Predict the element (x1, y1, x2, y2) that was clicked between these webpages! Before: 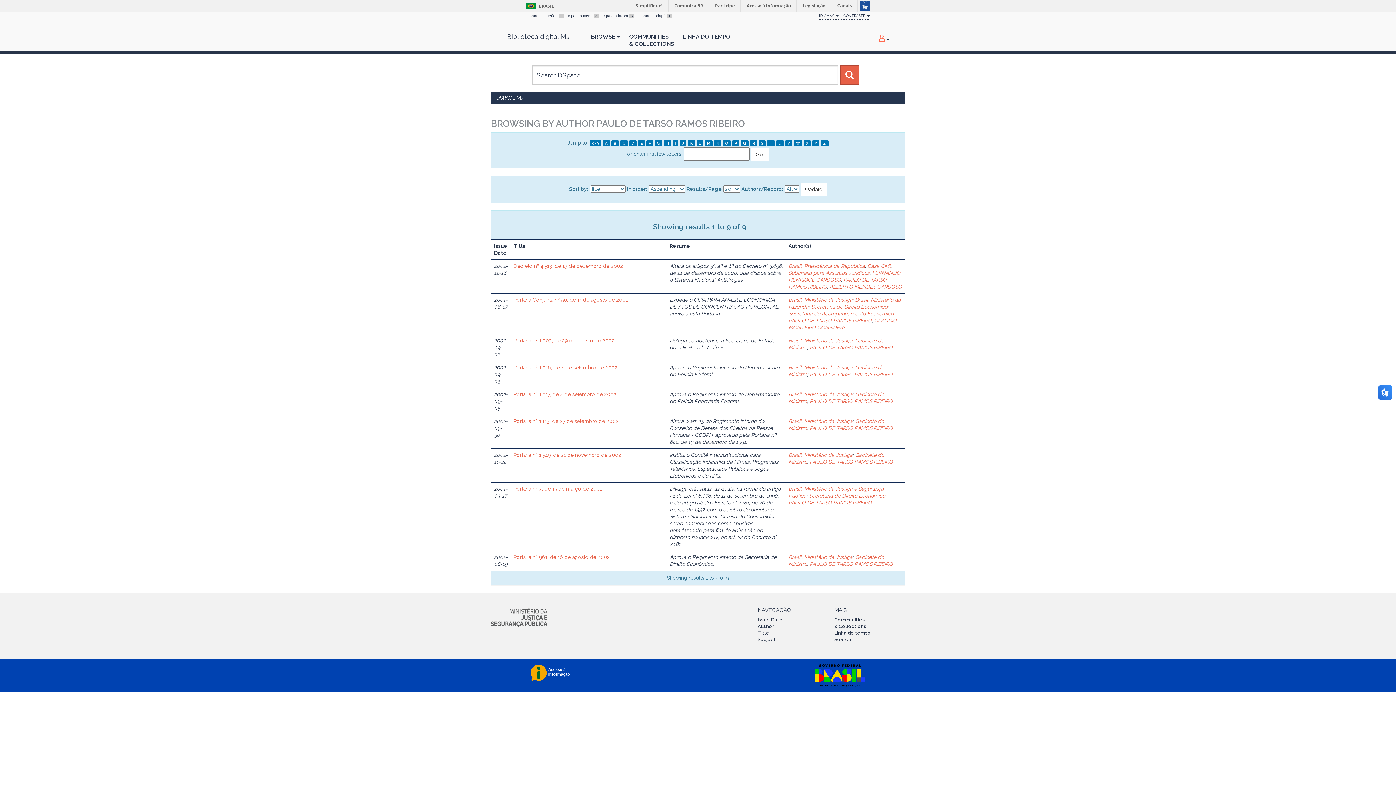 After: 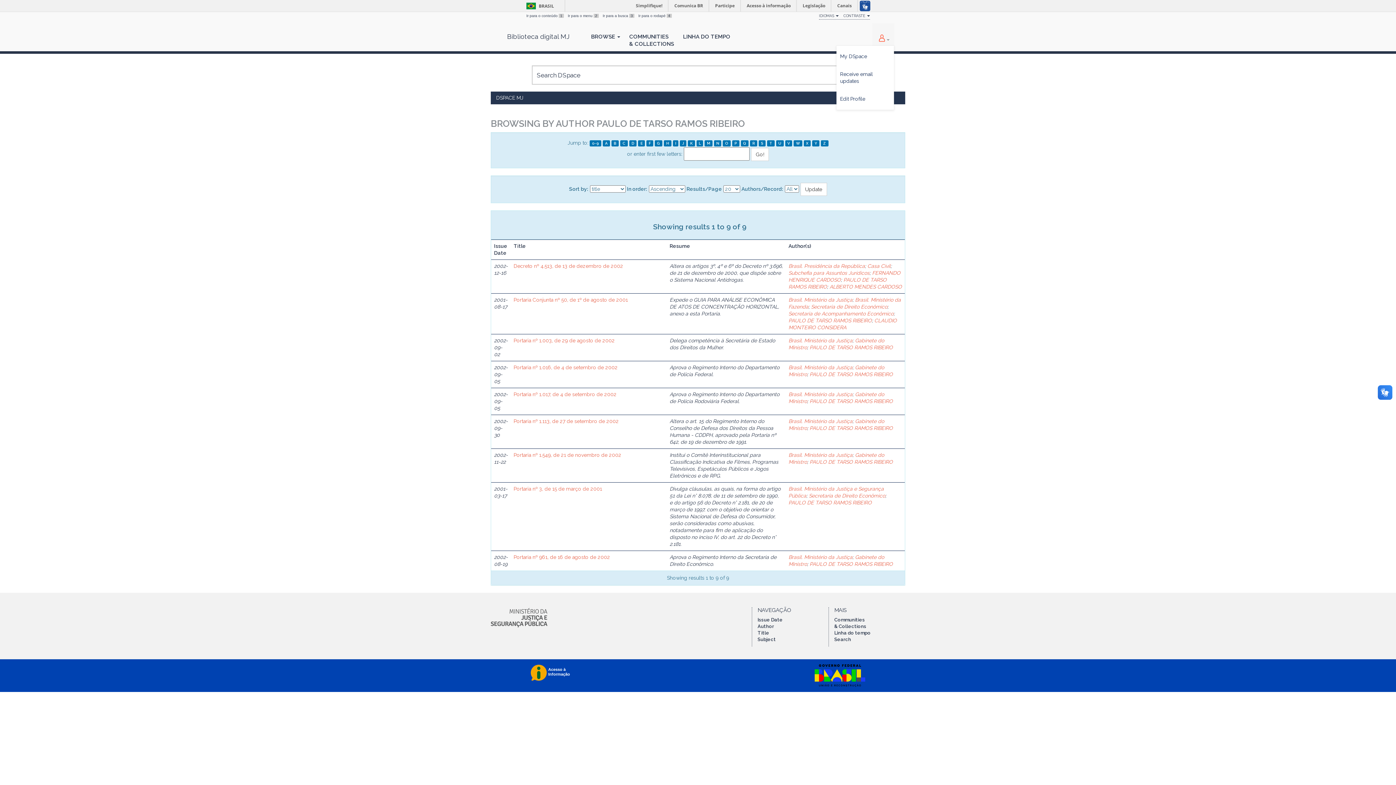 Action: label:   bbox: (872, 23, 894, 45)